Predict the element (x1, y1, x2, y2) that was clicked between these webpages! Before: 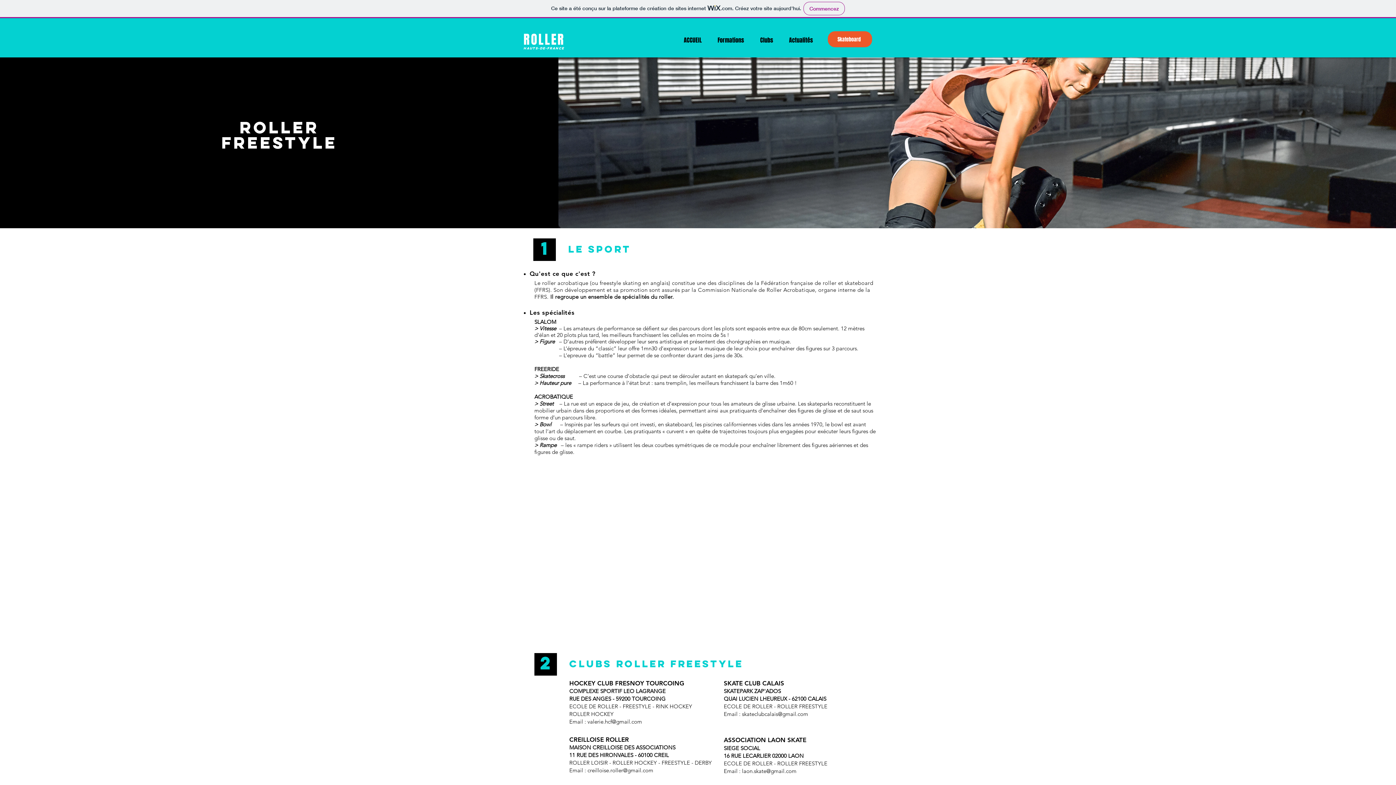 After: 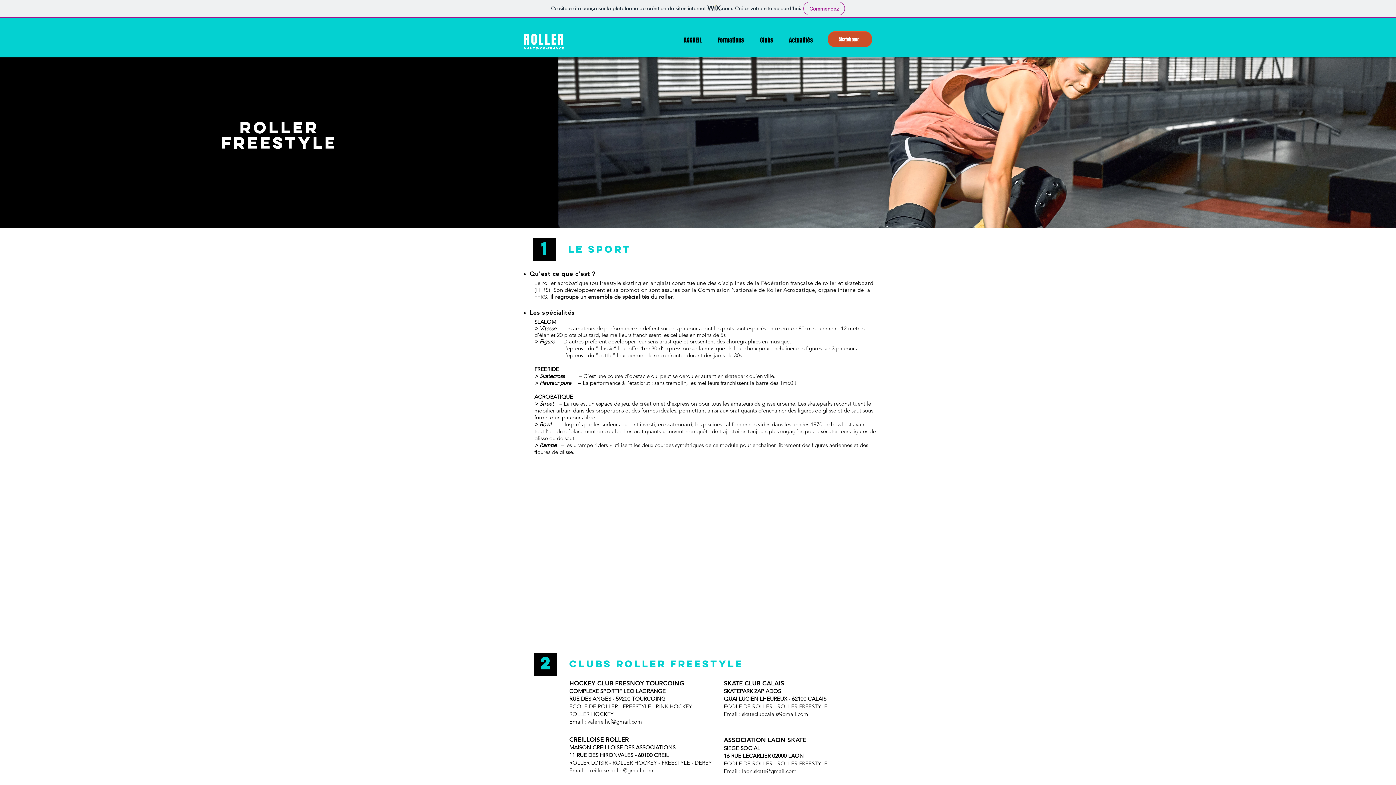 Action: label: Skateboard bbox: (828, 31, 872, 47)